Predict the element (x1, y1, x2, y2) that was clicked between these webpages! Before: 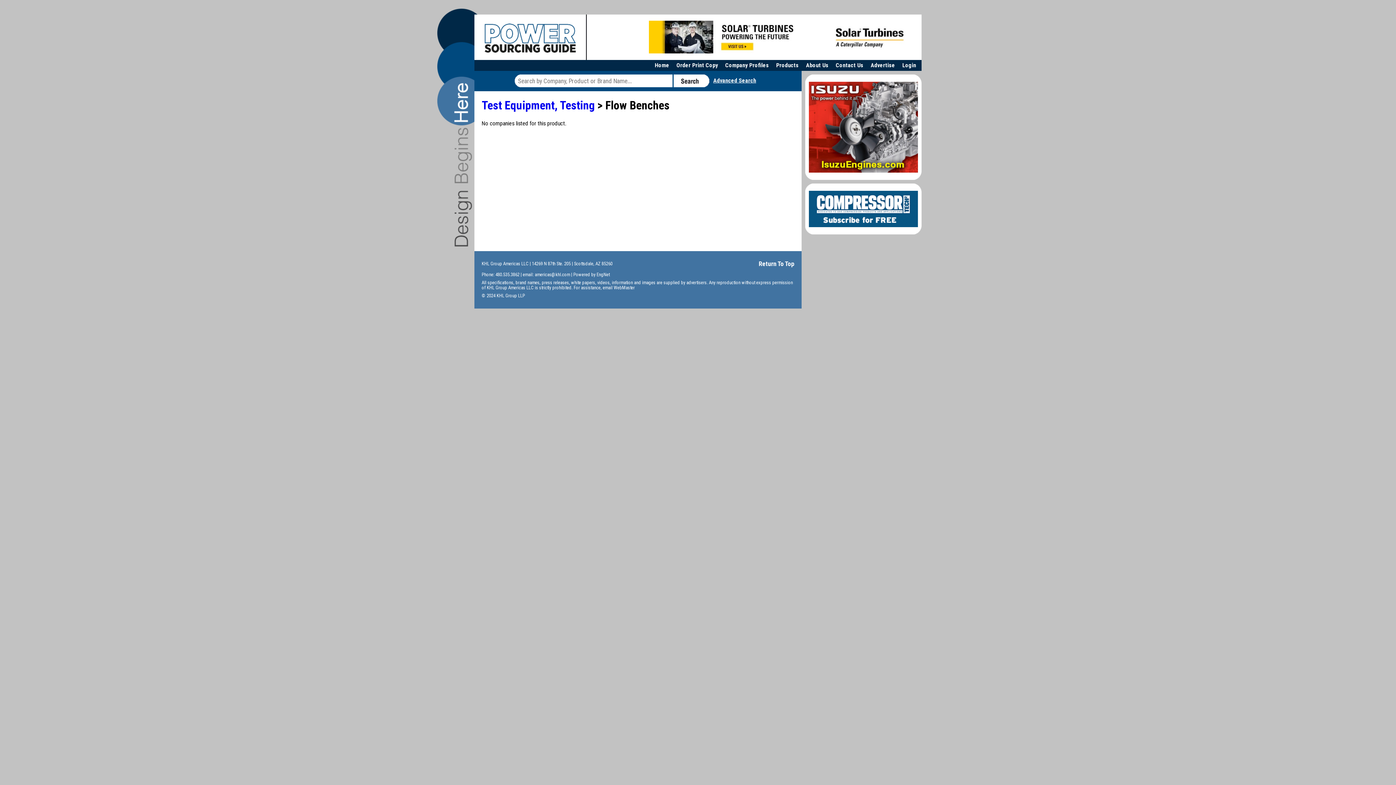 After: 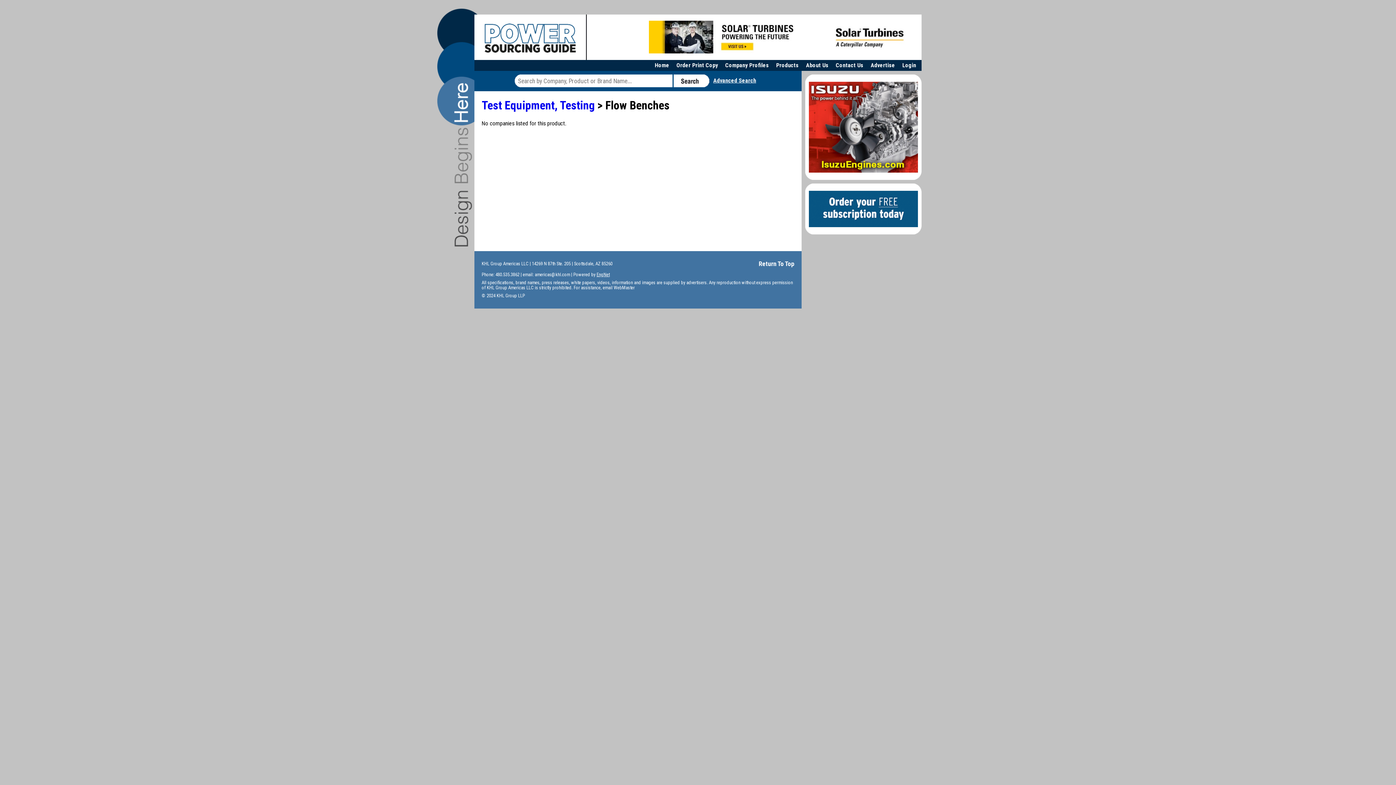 Action: bbox: (596, 272, 609, 277) label: EngNet